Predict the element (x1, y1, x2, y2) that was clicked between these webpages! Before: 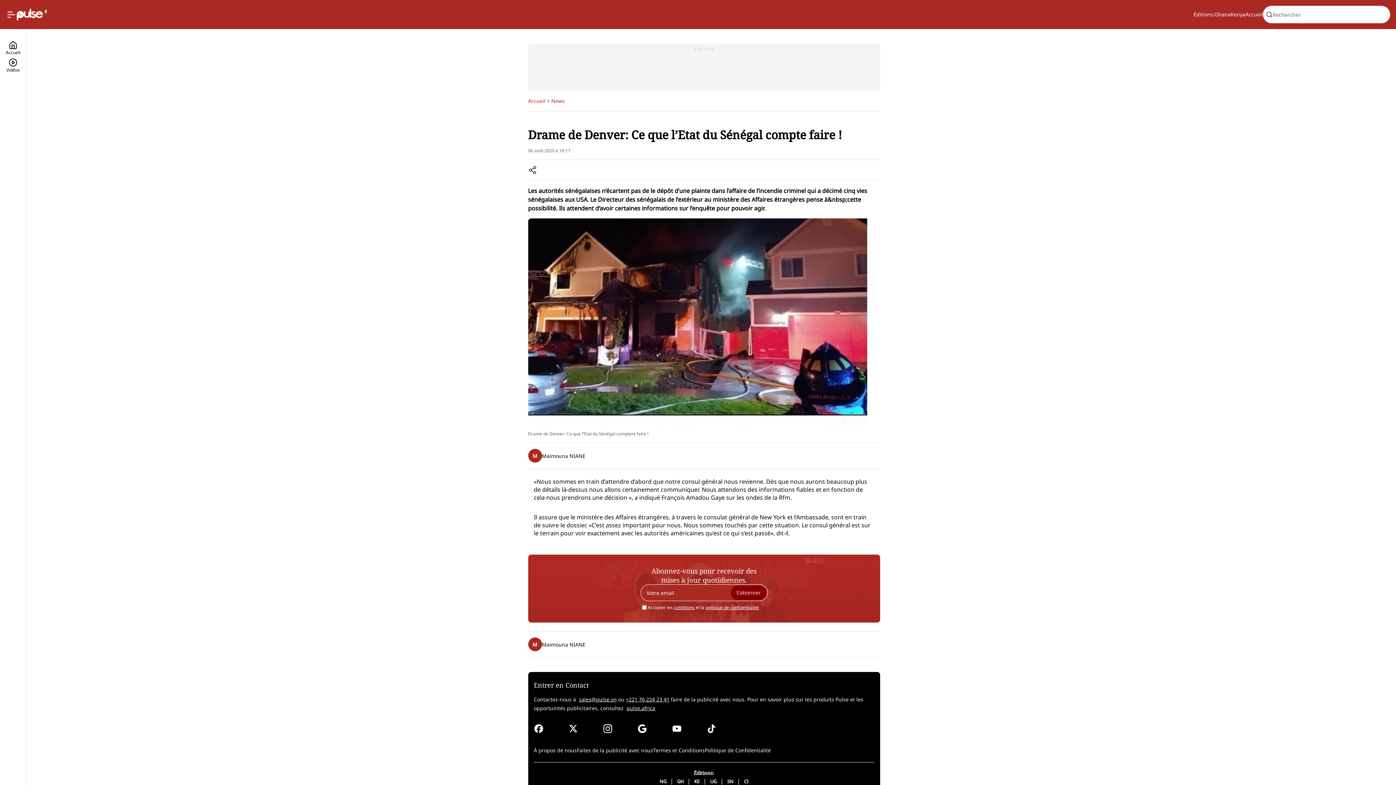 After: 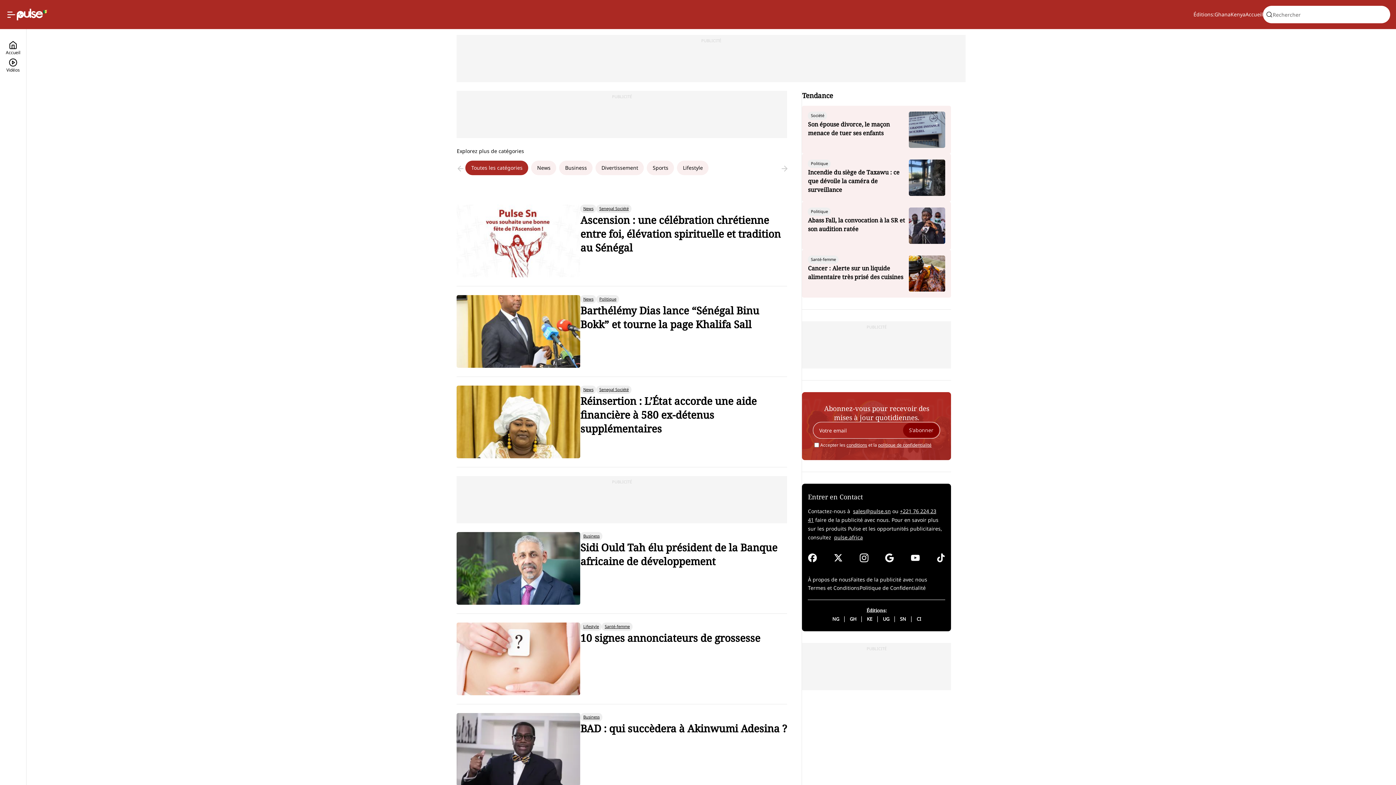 Action: label: Accueil bbox: (528, 96, 545, 105)